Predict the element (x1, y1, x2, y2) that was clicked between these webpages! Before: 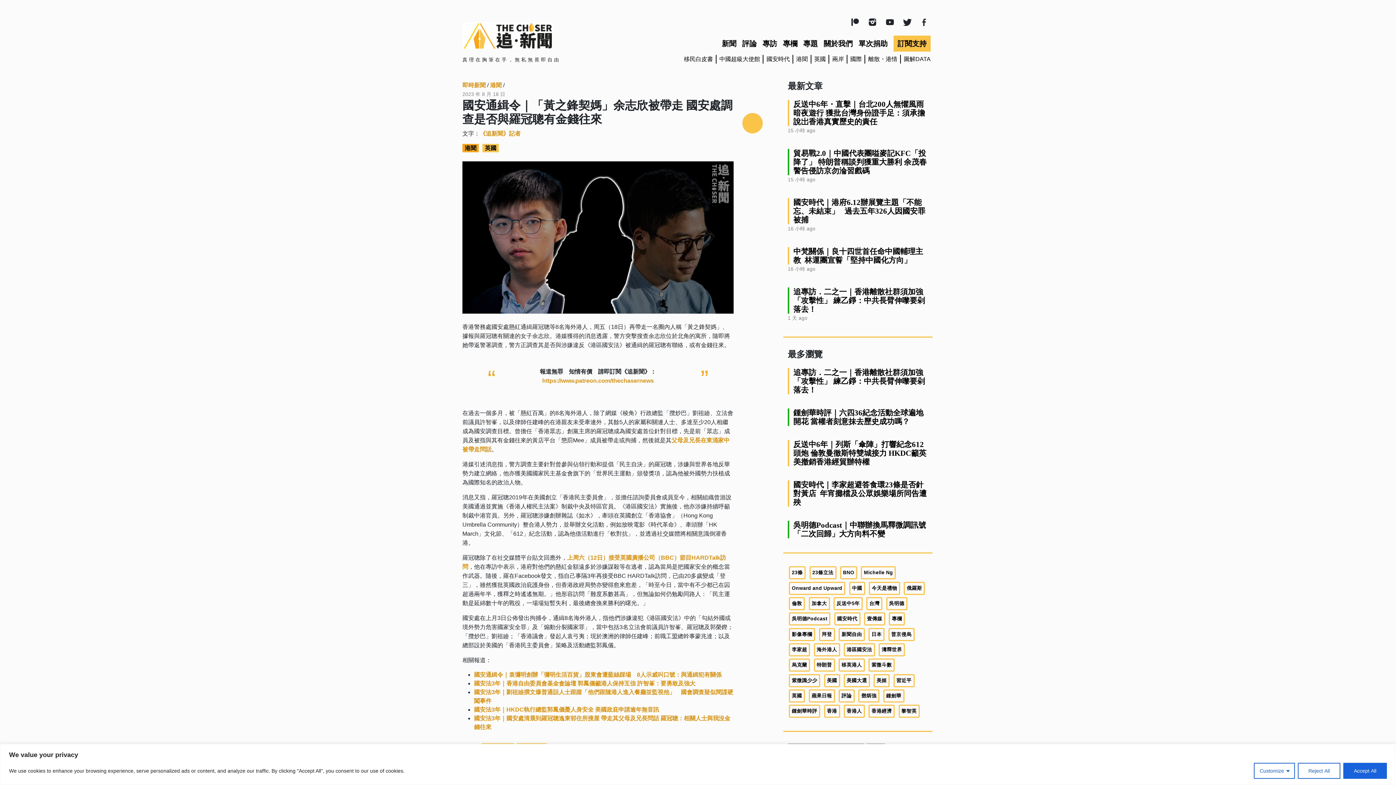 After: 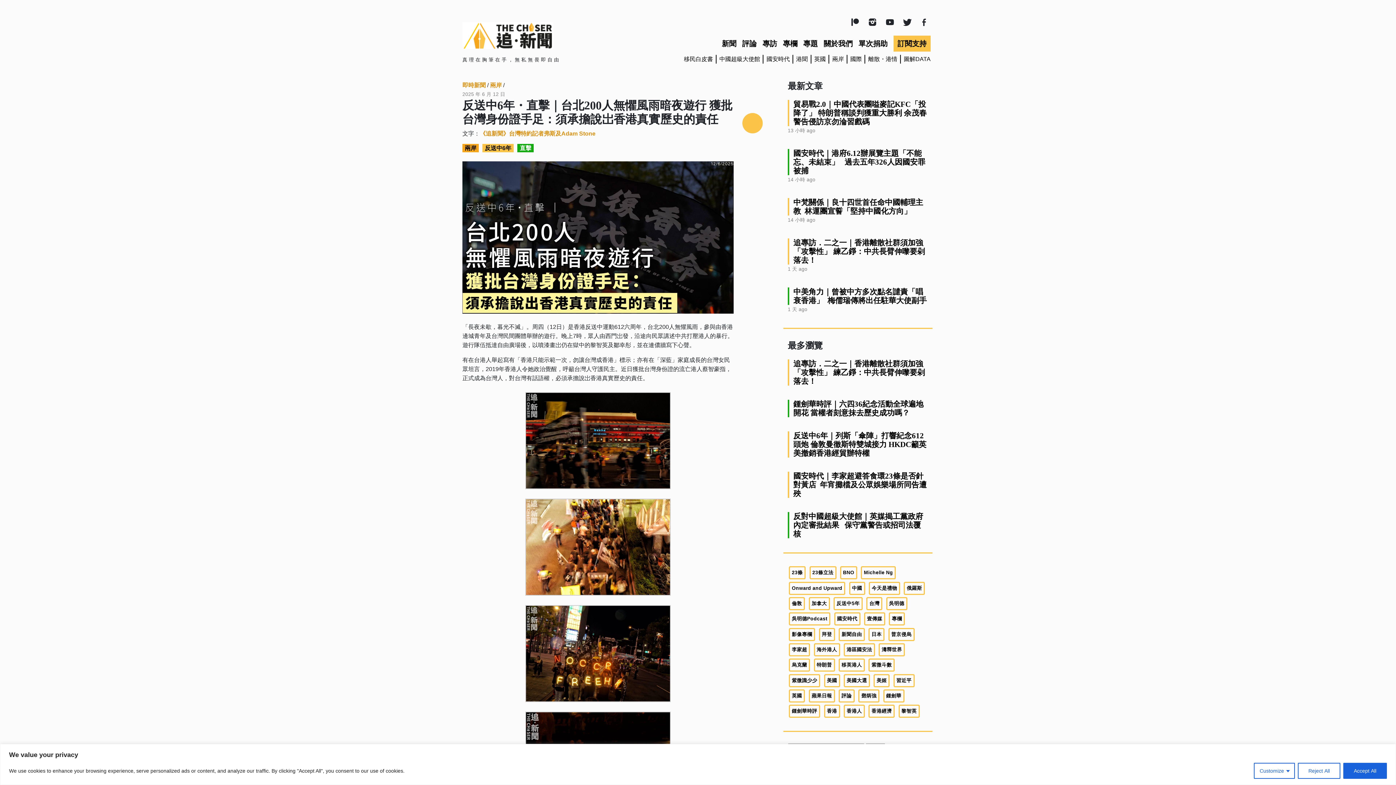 Action: label: 反送中6年・直擊｜台北200人無懼風雨暗夜遊行 獲批台灣身份證手足：須承擔說岀香港真實歷史的責任 bbox: (793, 99, 925, 125)